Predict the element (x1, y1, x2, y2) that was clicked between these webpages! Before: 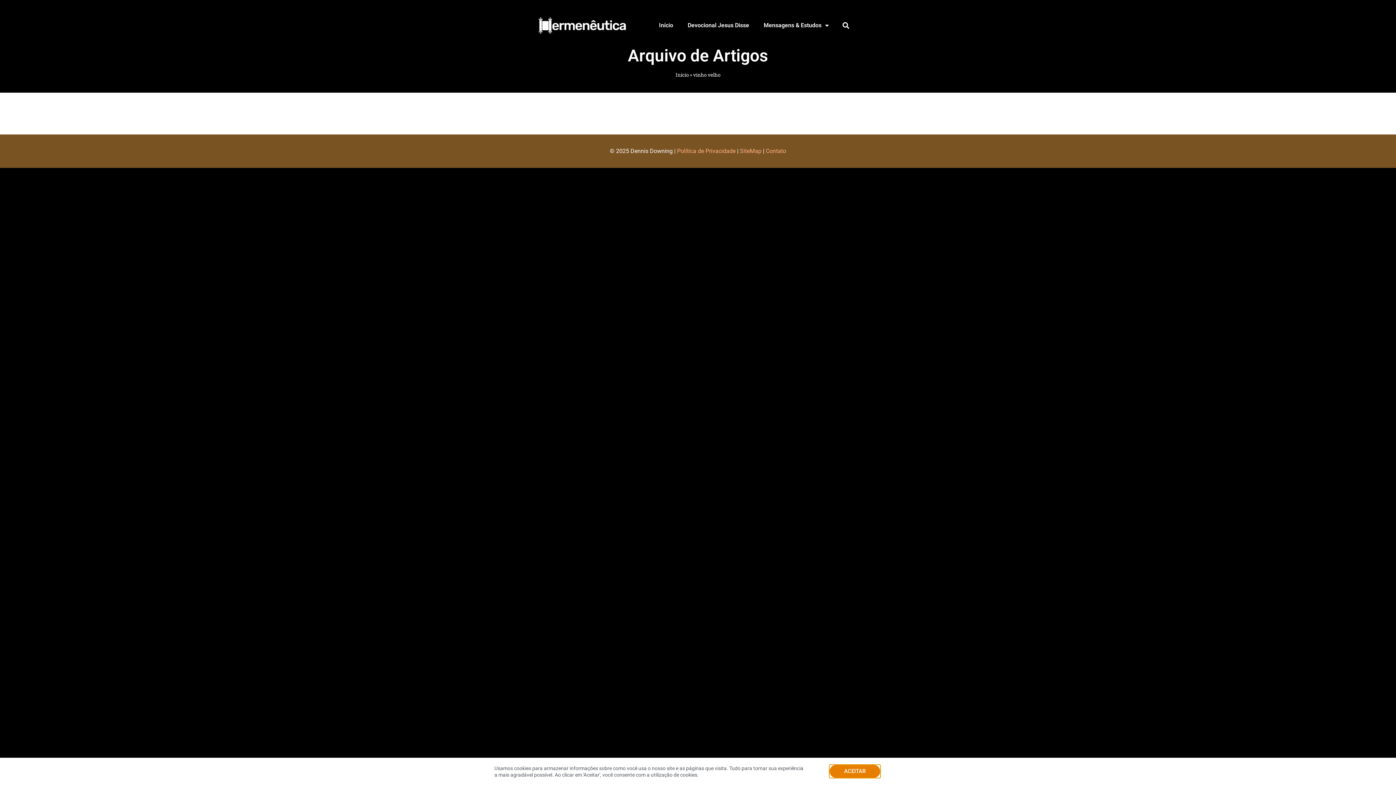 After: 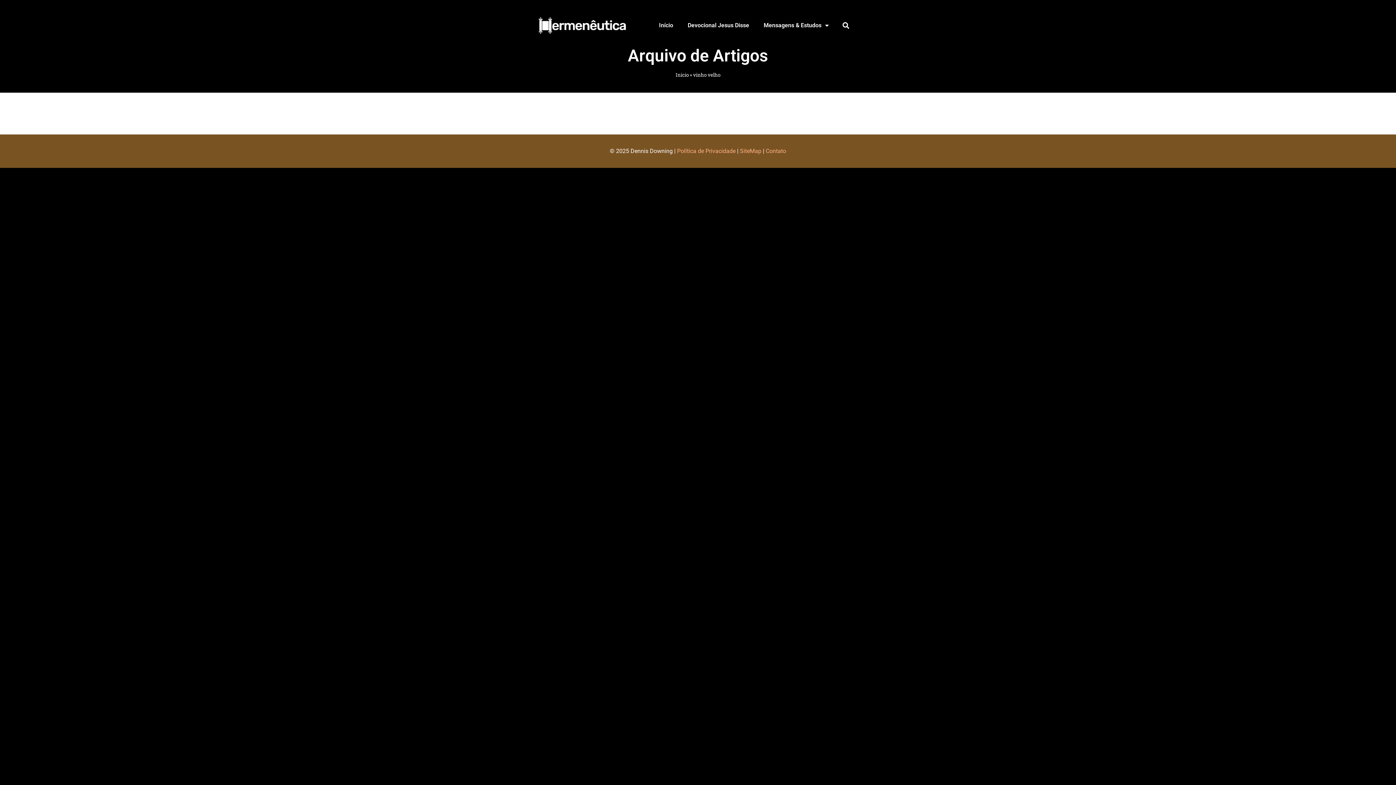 Action: bbox: (829, 765, 880, 778) label: ACEITAR